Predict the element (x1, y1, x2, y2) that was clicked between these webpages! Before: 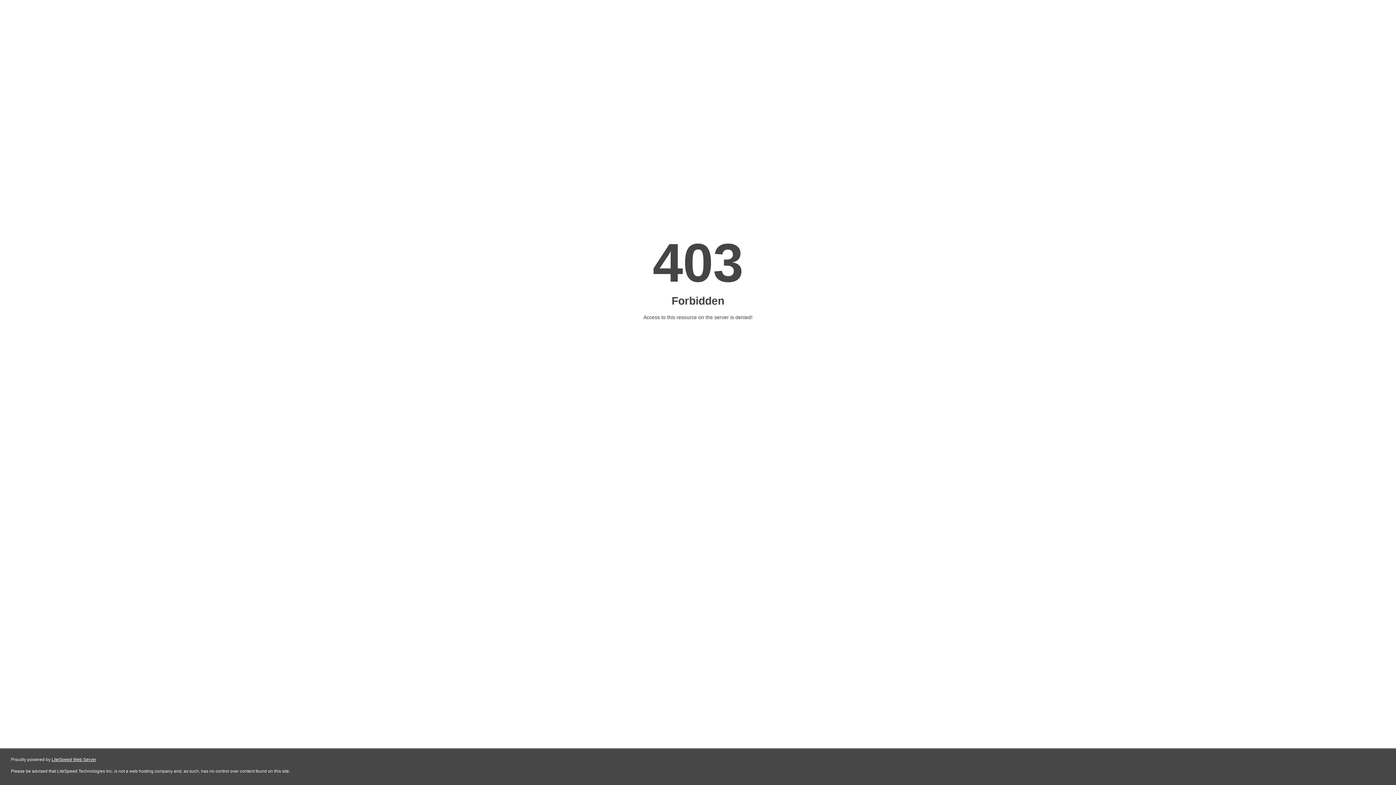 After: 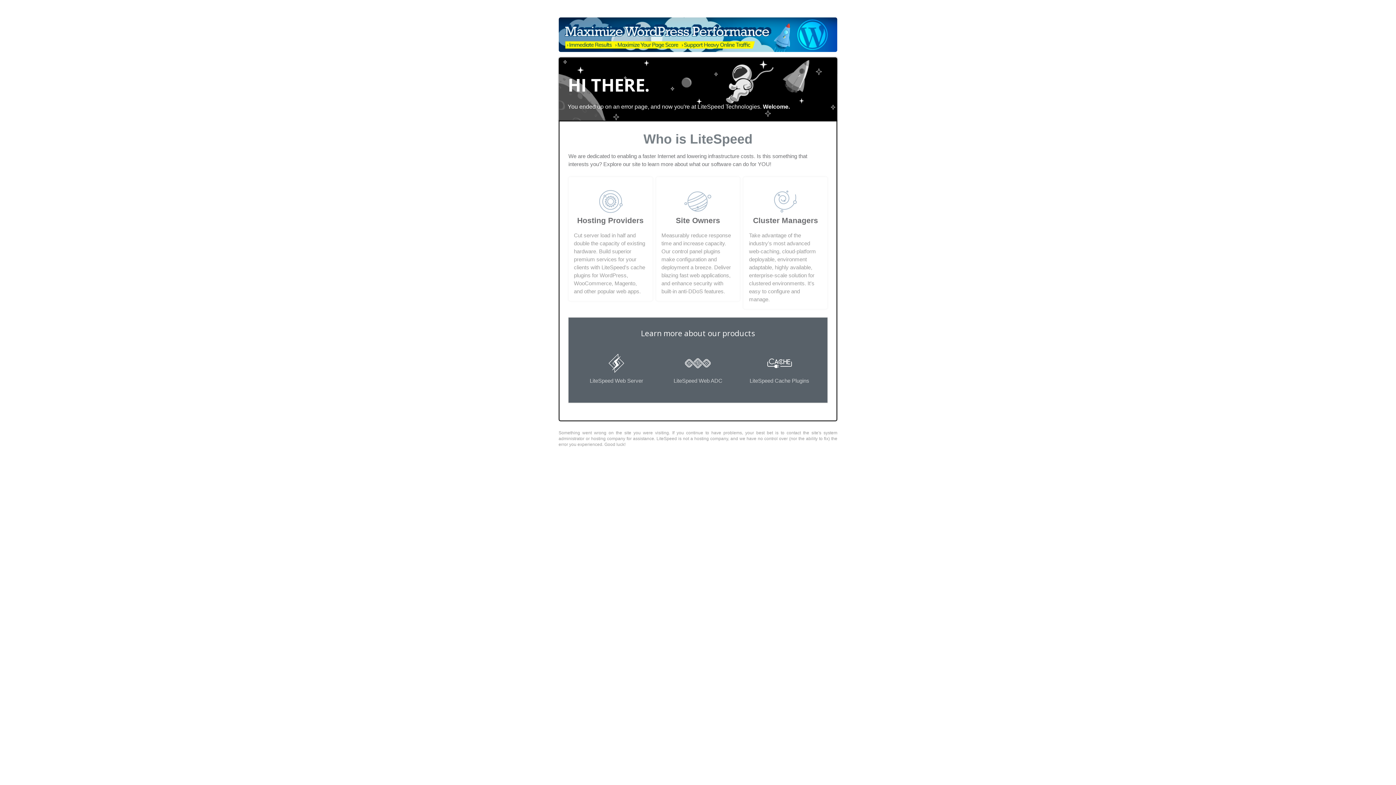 Action: label: LiteSpeed Web Server bbox: (51, 757, 96, 762)